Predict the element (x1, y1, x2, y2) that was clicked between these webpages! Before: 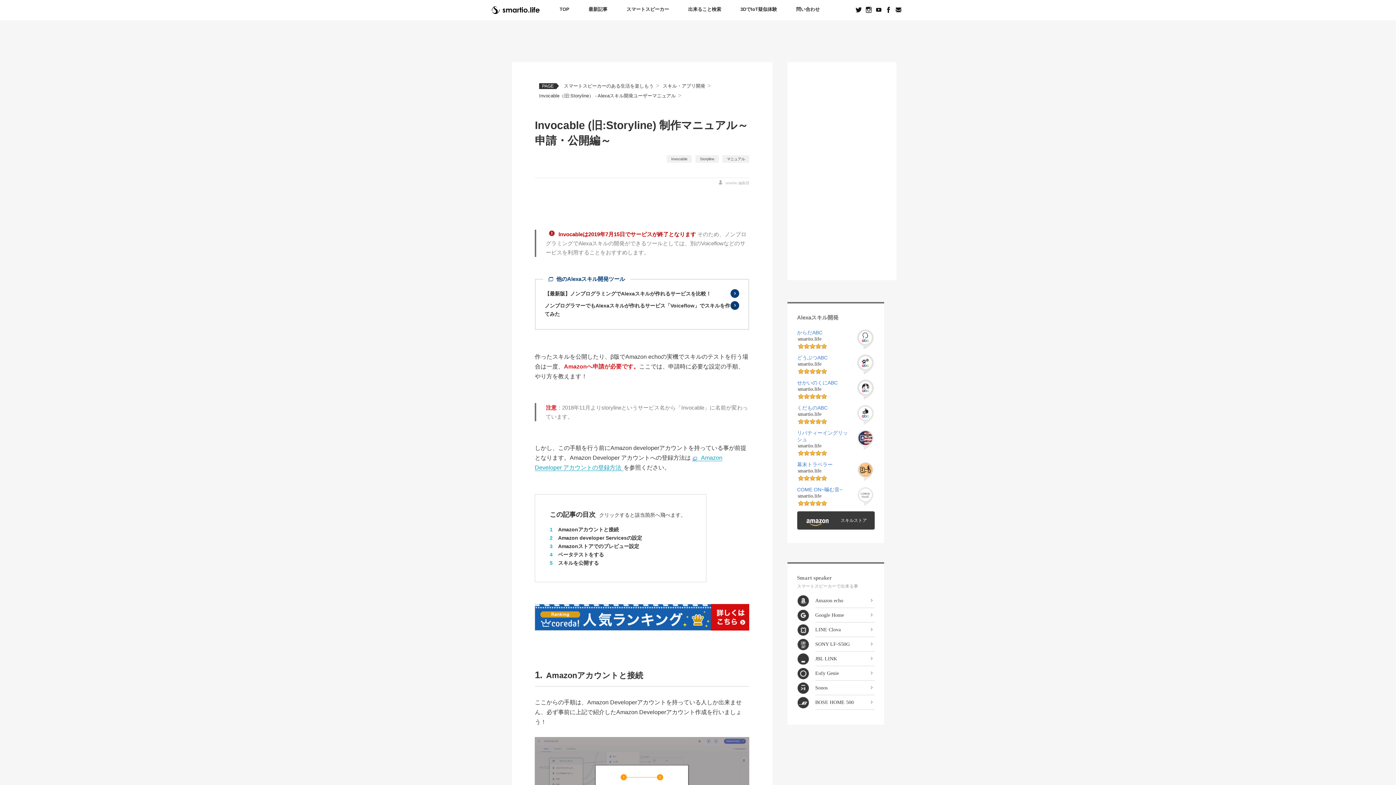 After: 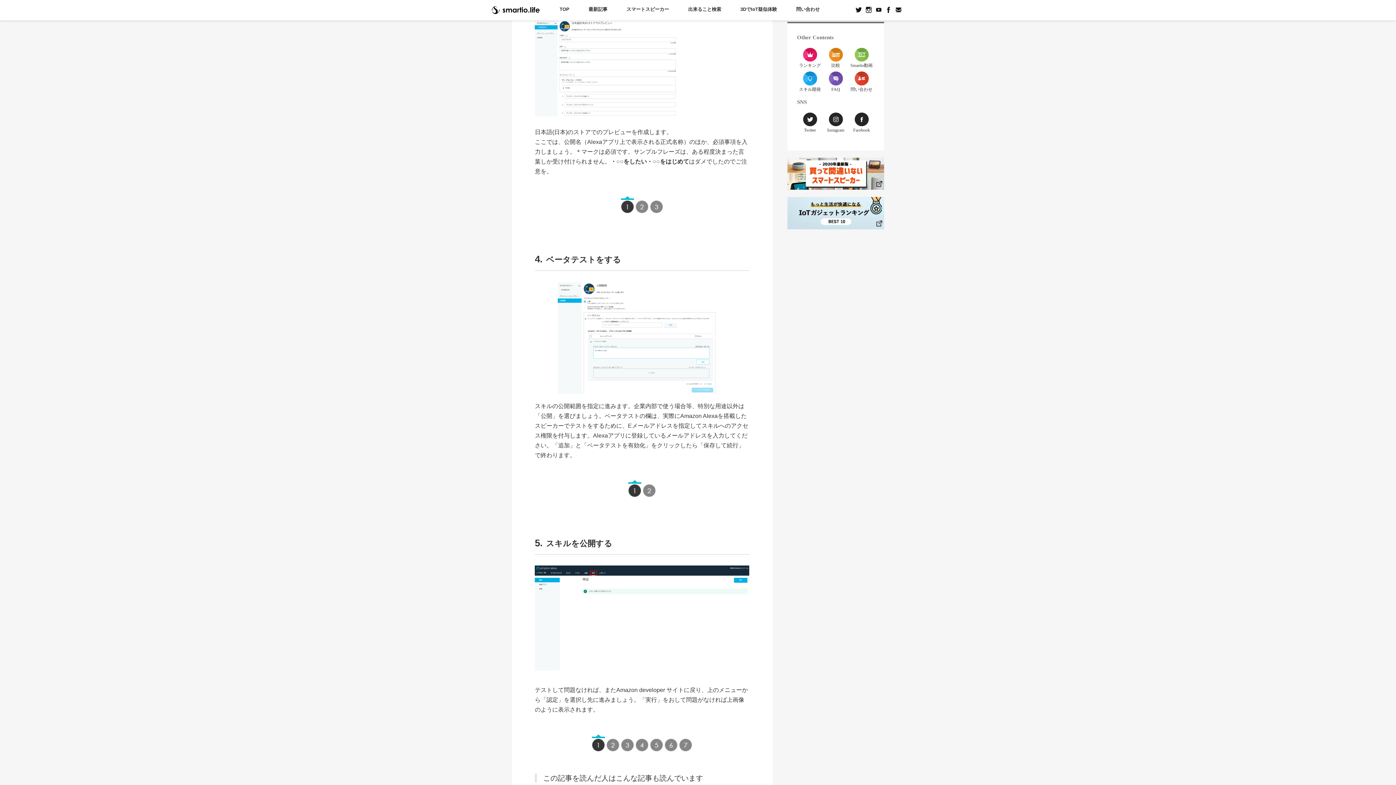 Action: bbox: (549, 542, 691, 551) label: 3Amazonストアでのプレビュー設定